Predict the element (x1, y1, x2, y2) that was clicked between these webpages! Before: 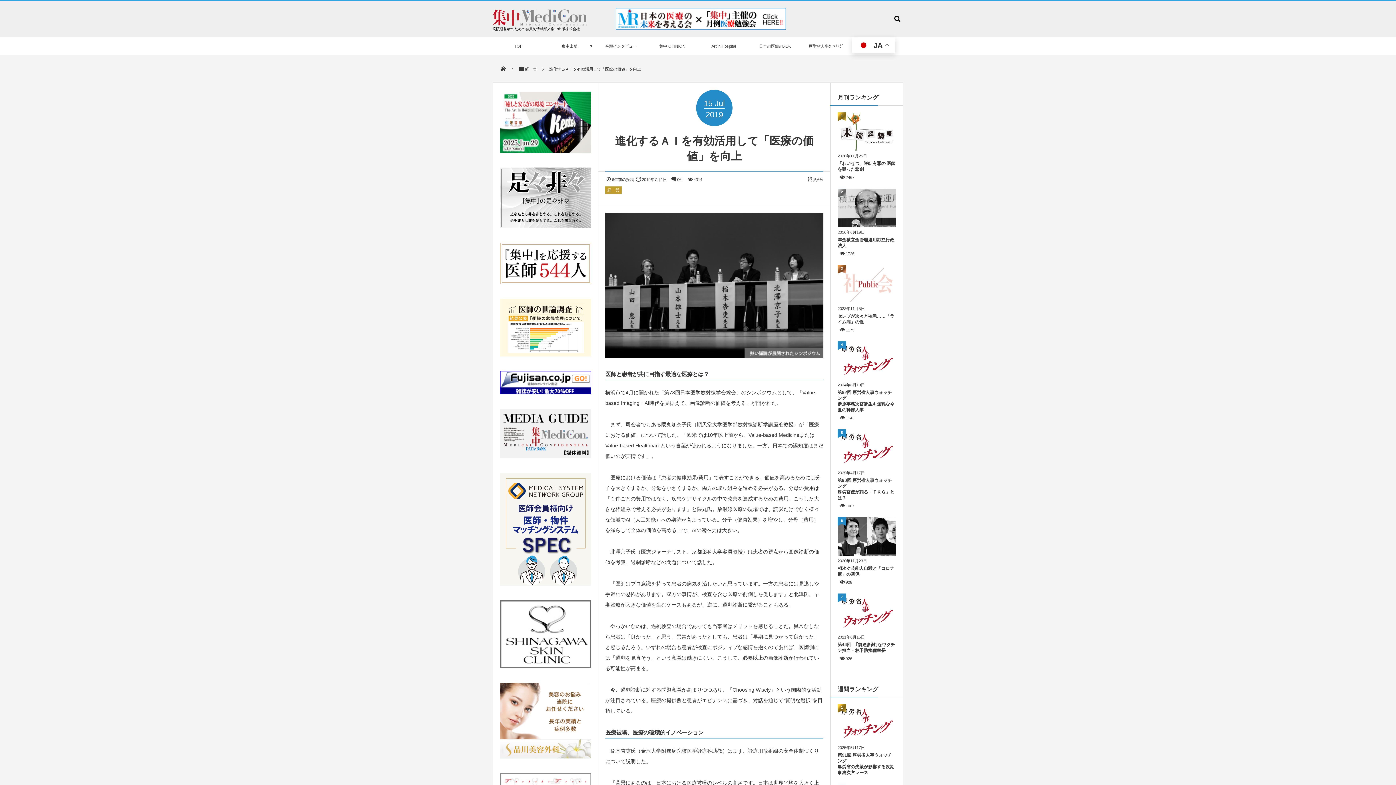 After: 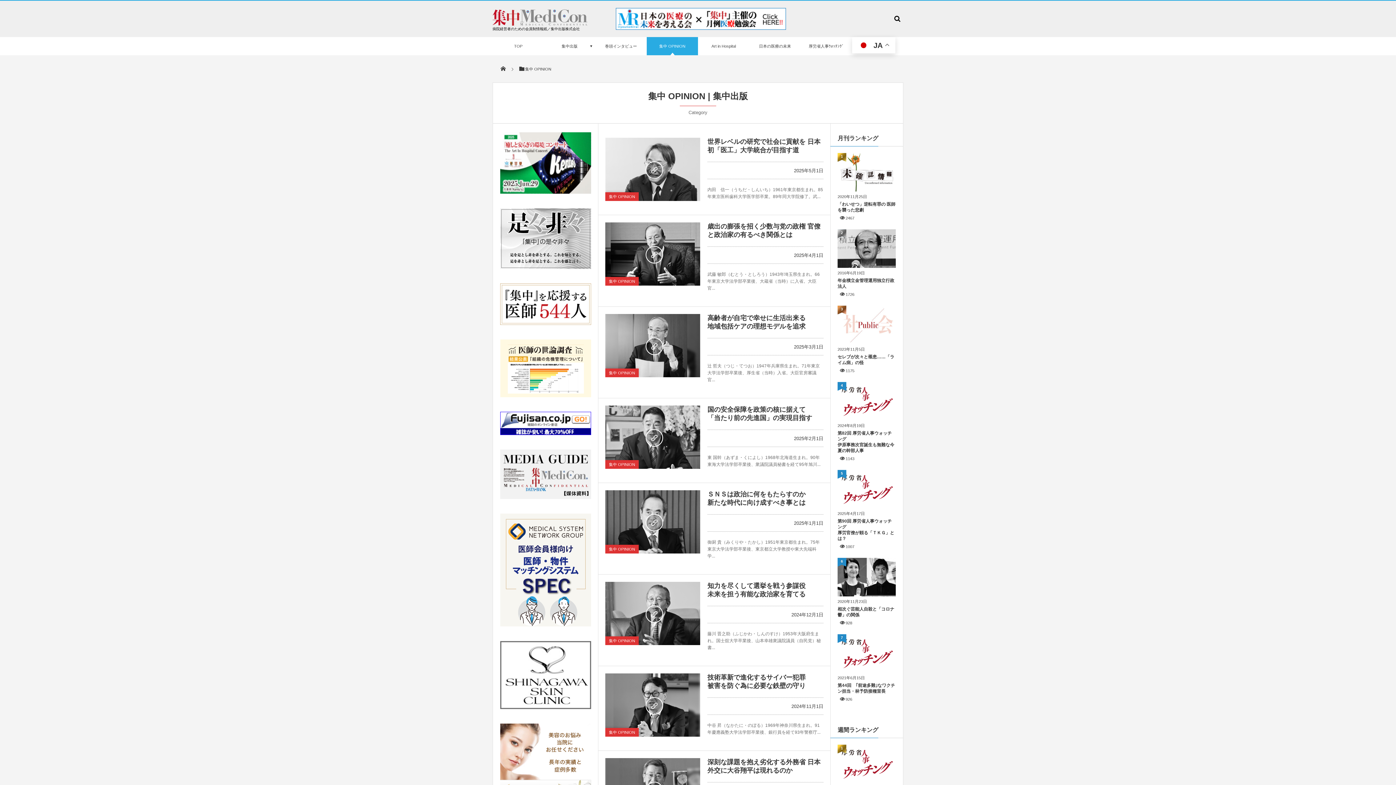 Action: label: 集中 OPINION bbox: (646, 37, 698, 55)